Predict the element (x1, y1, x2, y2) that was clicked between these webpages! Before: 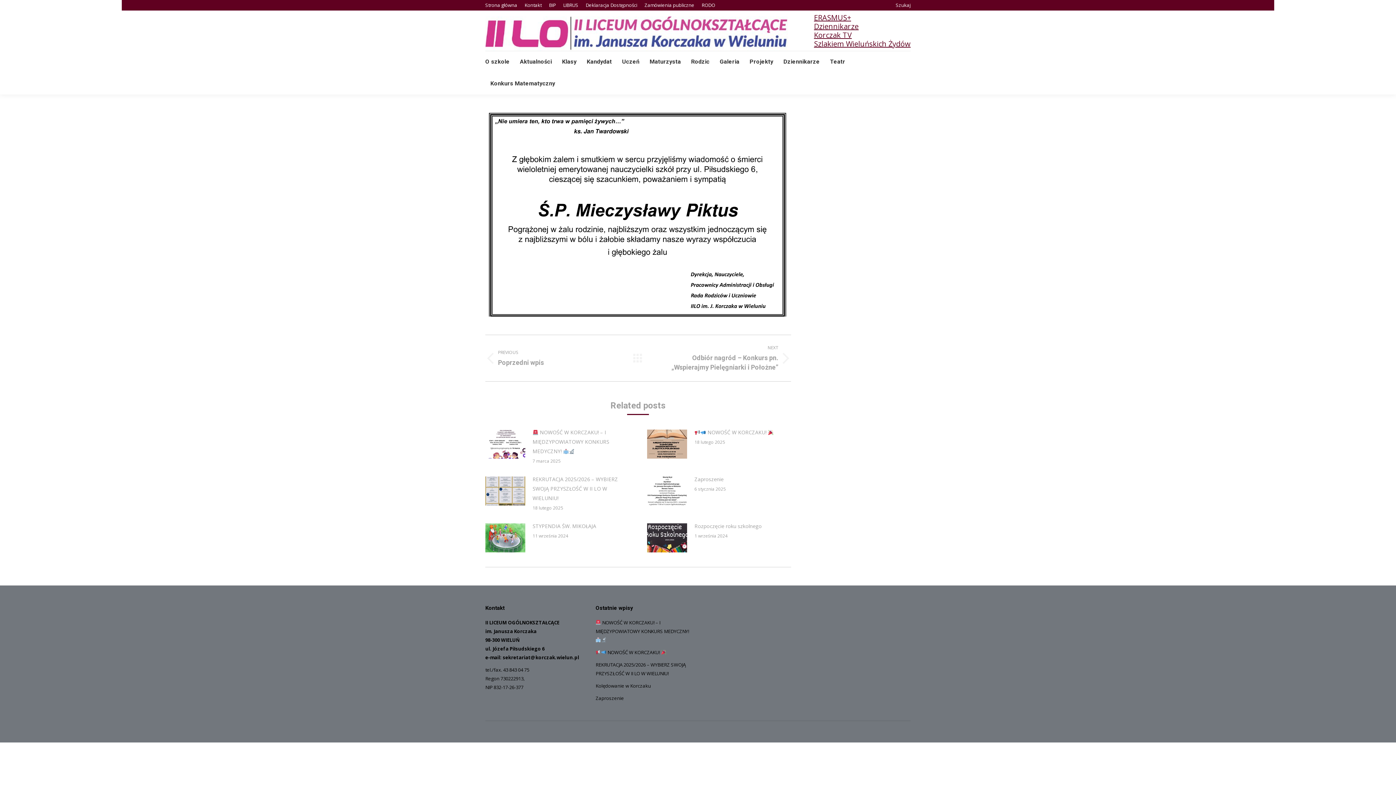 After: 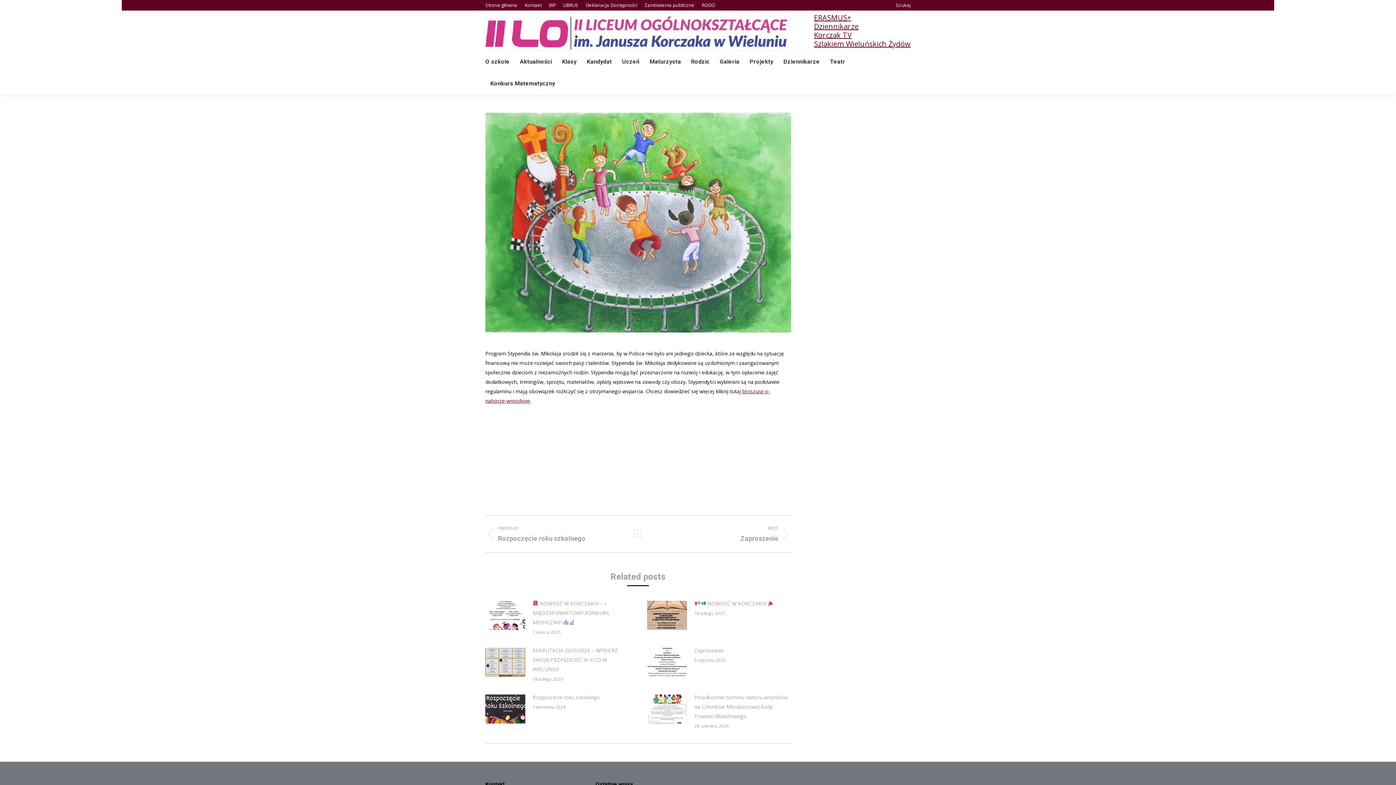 Action: label: Post image bbox: (485, 523, 525, 552)